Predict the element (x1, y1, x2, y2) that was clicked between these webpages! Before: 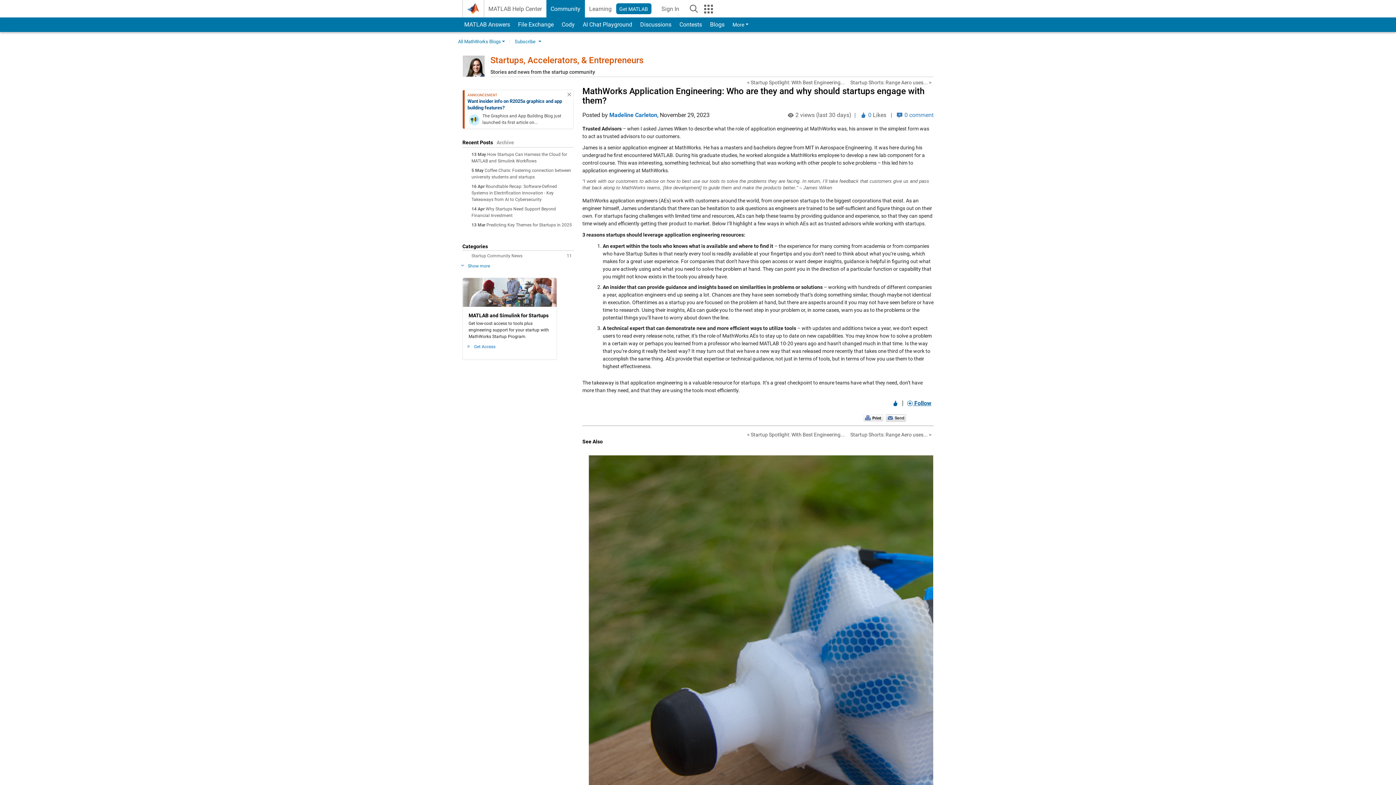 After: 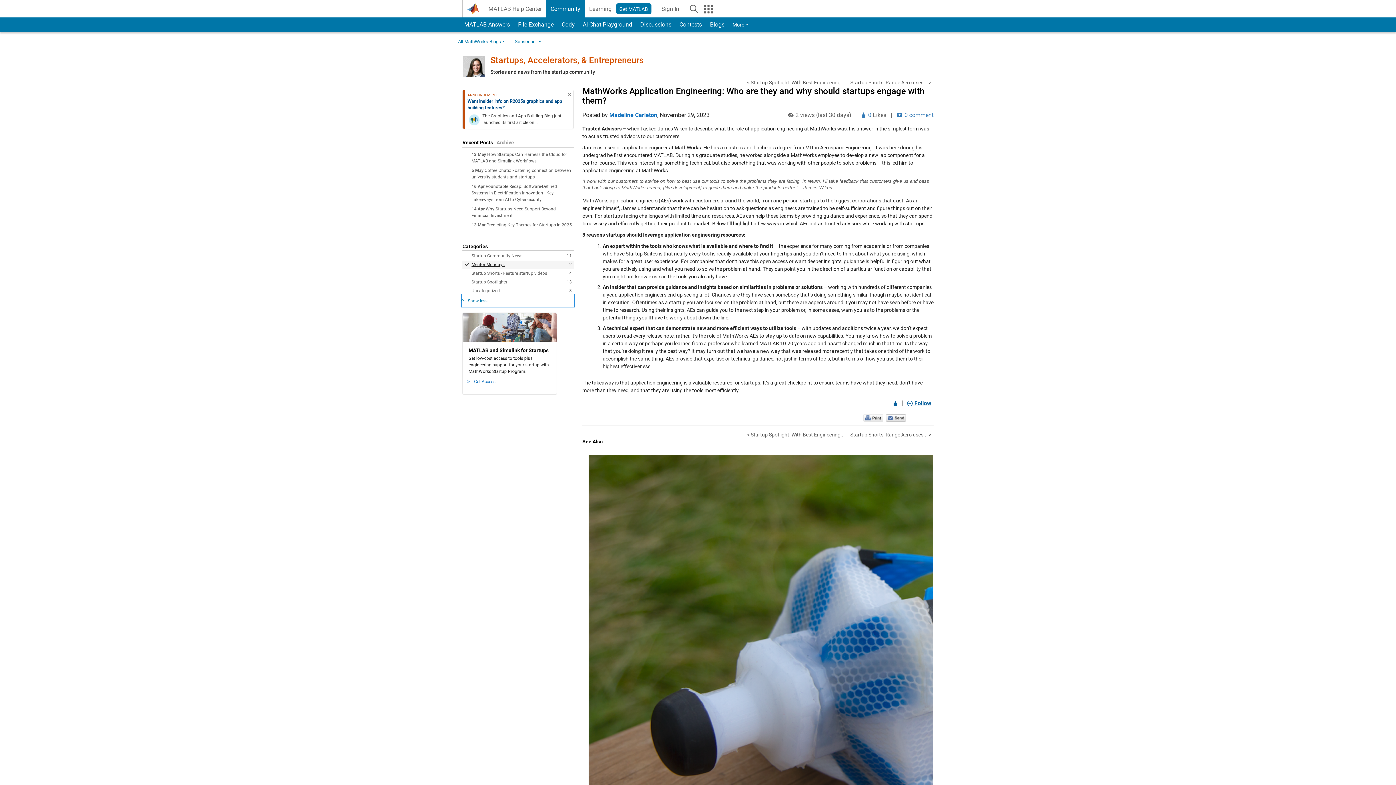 Action: label: Show more bbox: (462, 260, 573, 271)